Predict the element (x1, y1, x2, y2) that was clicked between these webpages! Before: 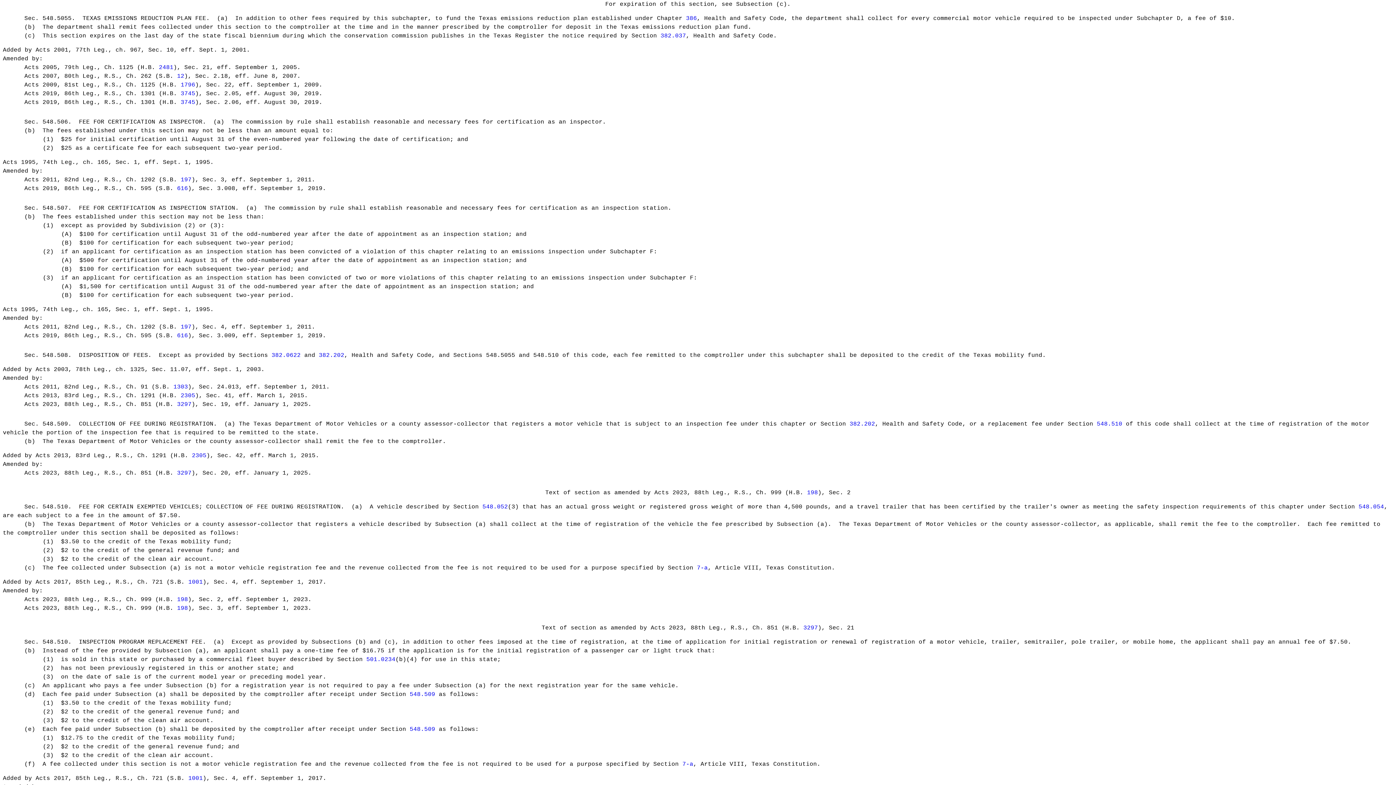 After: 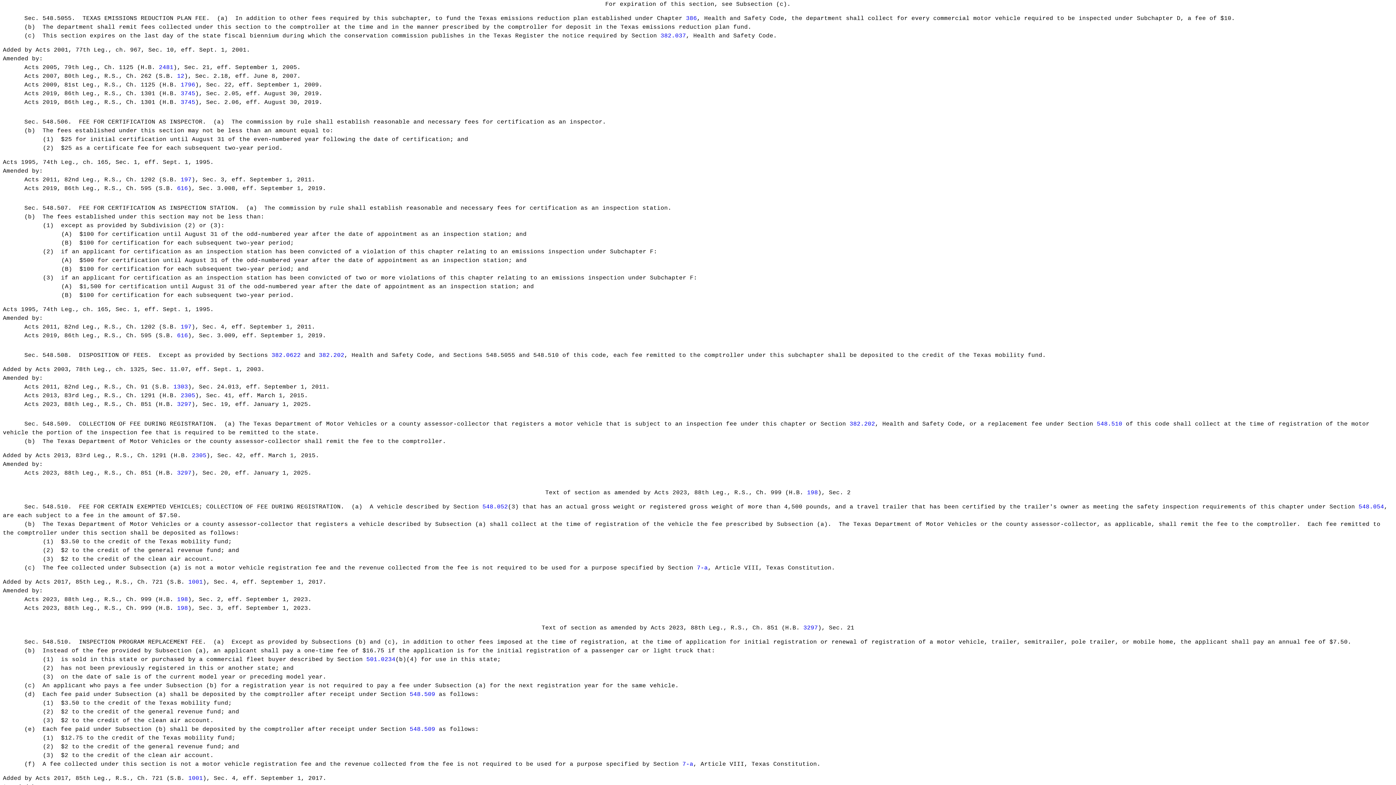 Action: bbox: (807, 489, 818, 496) label: 198